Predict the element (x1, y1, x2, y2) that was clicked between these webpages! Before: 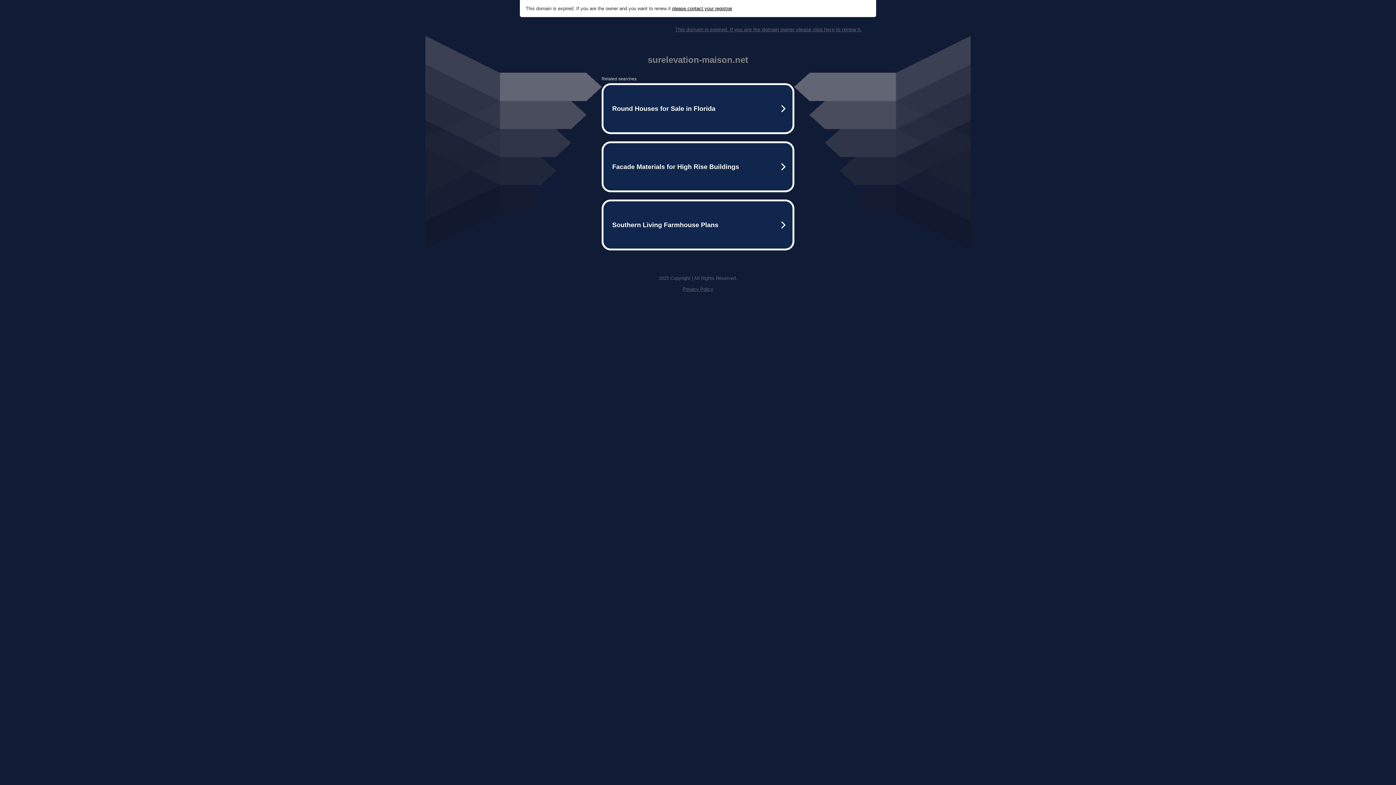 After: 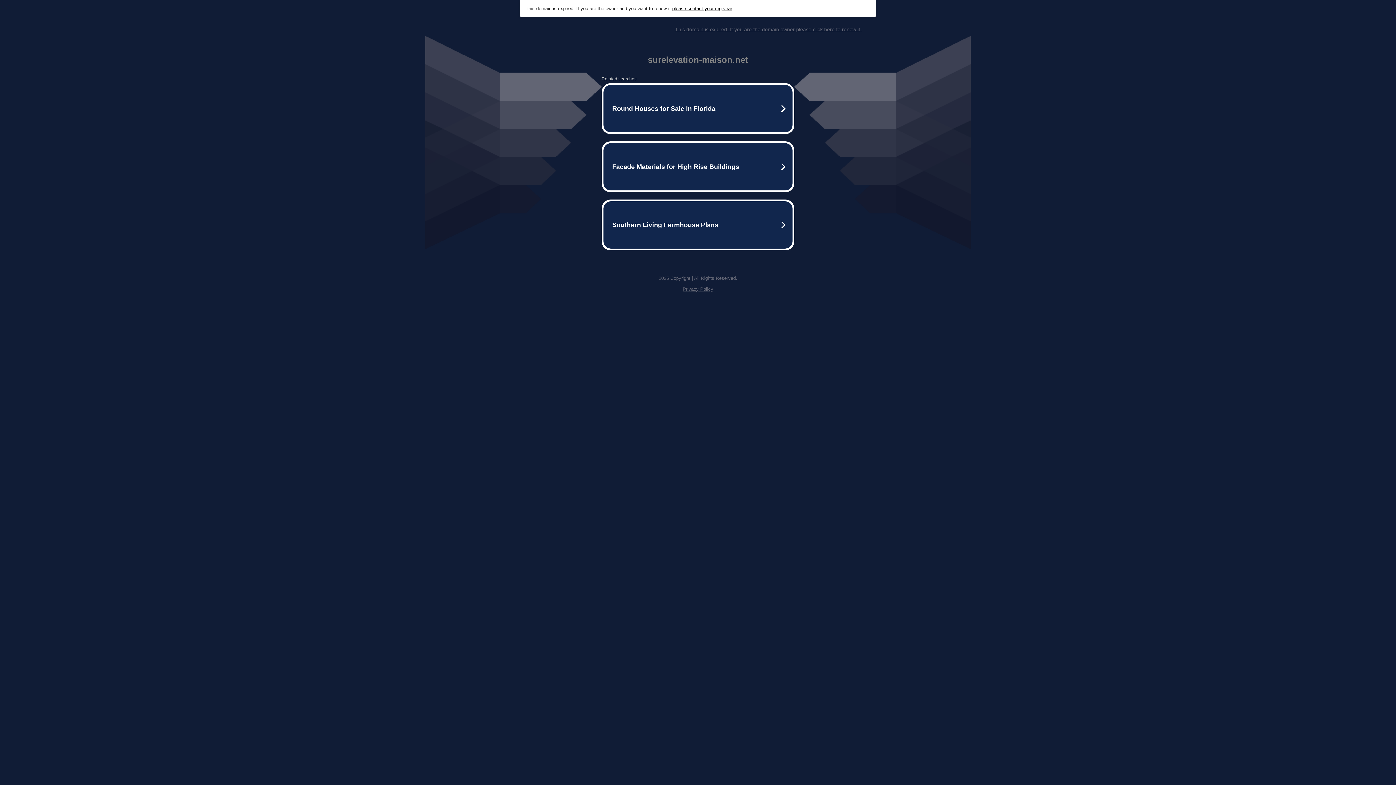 Action: label: This domain is expired. If you are the domain owner please click here to renew it. bbox: (675, 26, 861, 32)